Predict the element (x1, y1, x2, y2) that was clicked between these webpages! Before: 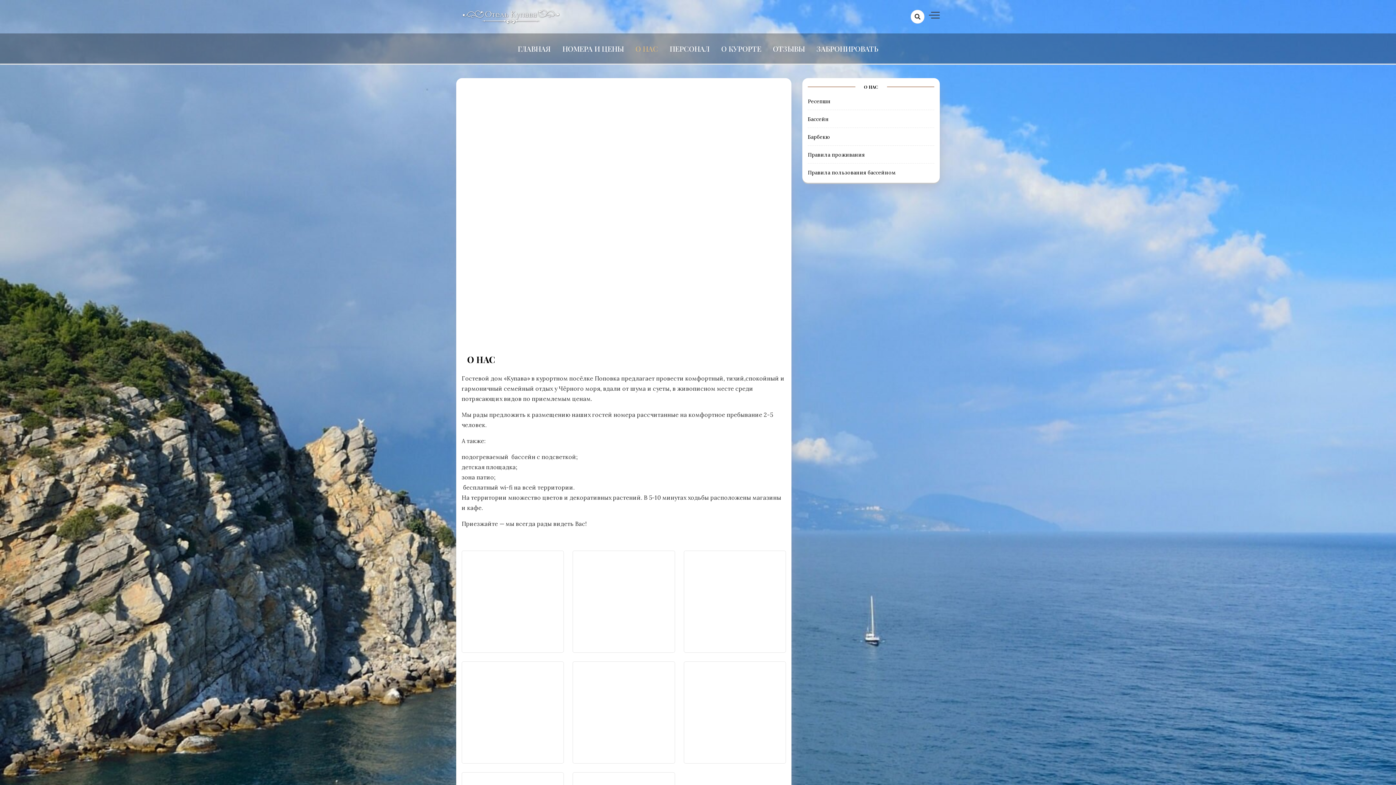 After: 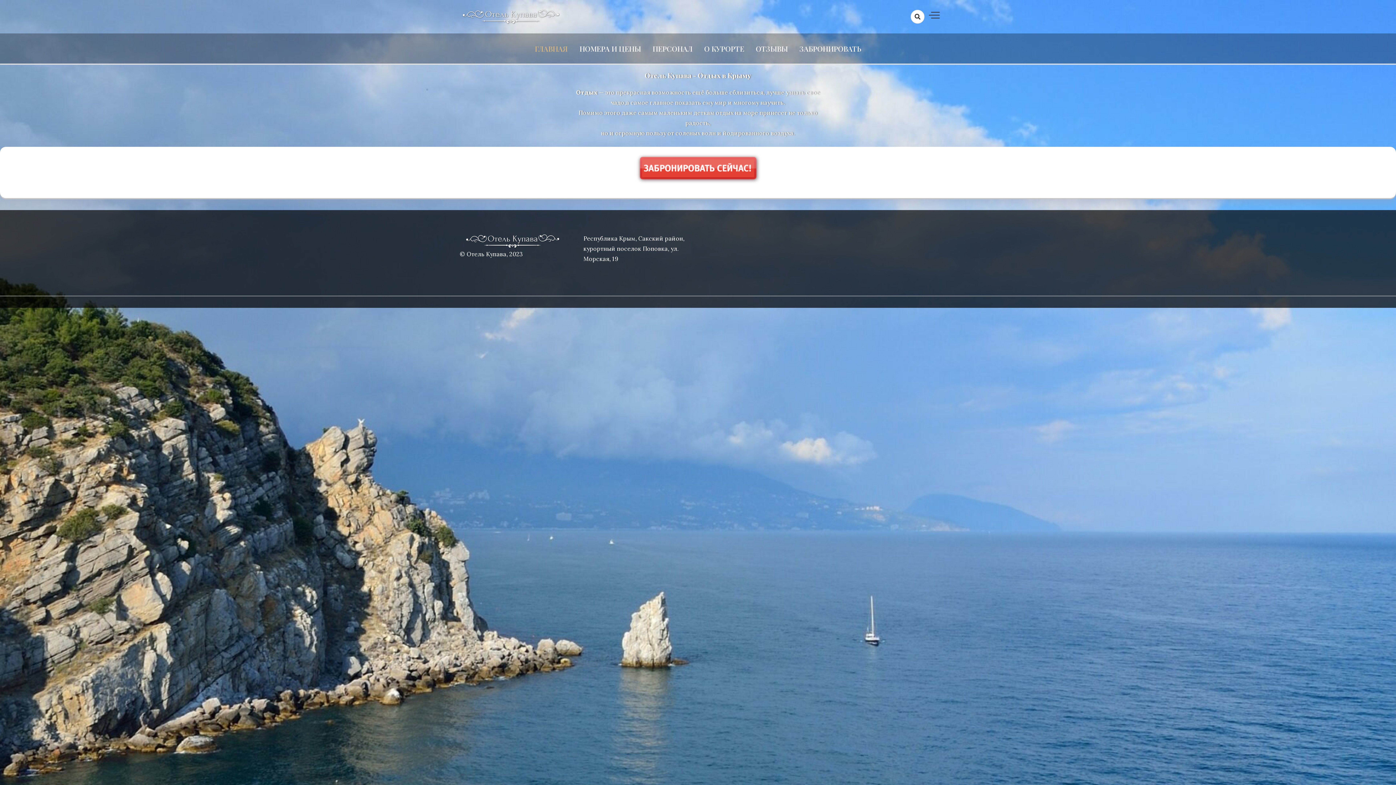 Action: bbox: (808, 133, 830, 140) label: Барбекю